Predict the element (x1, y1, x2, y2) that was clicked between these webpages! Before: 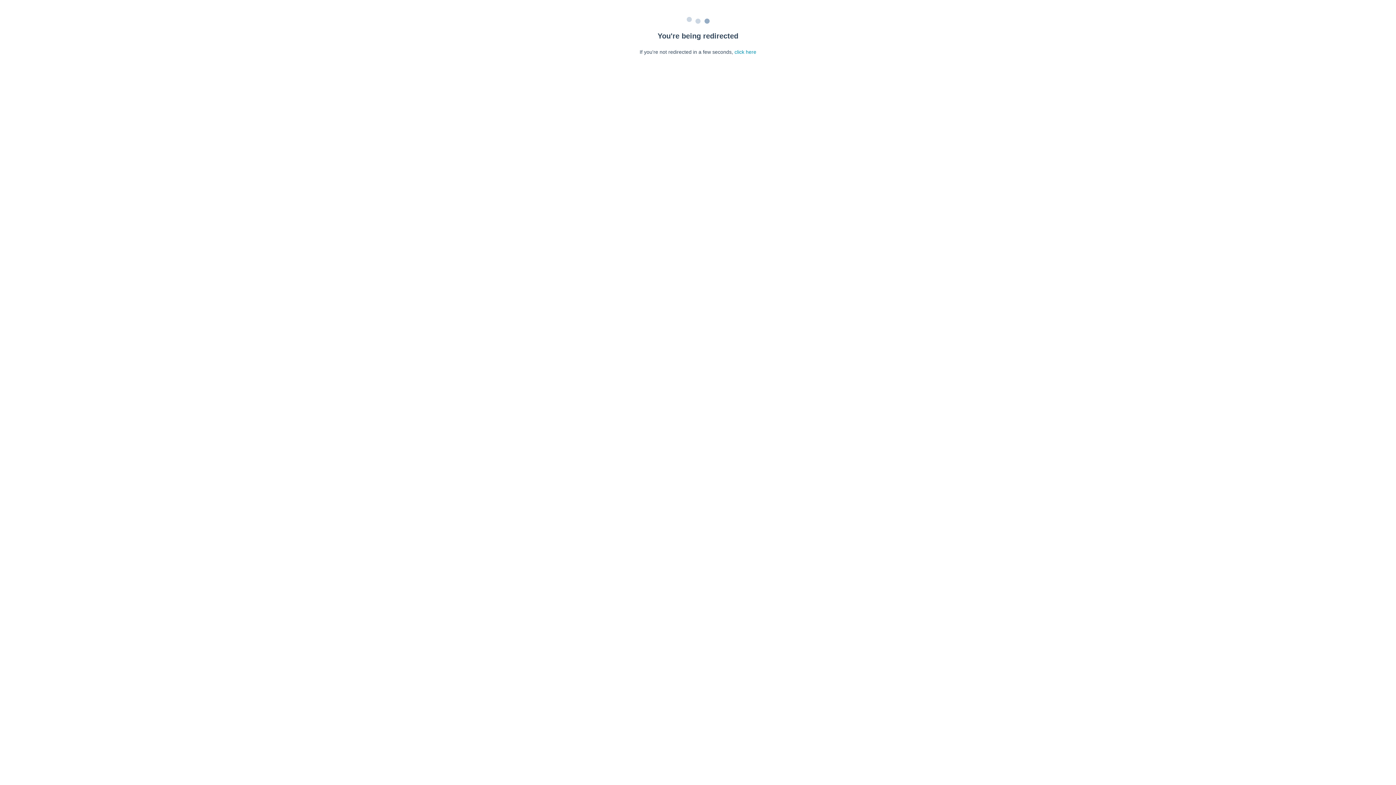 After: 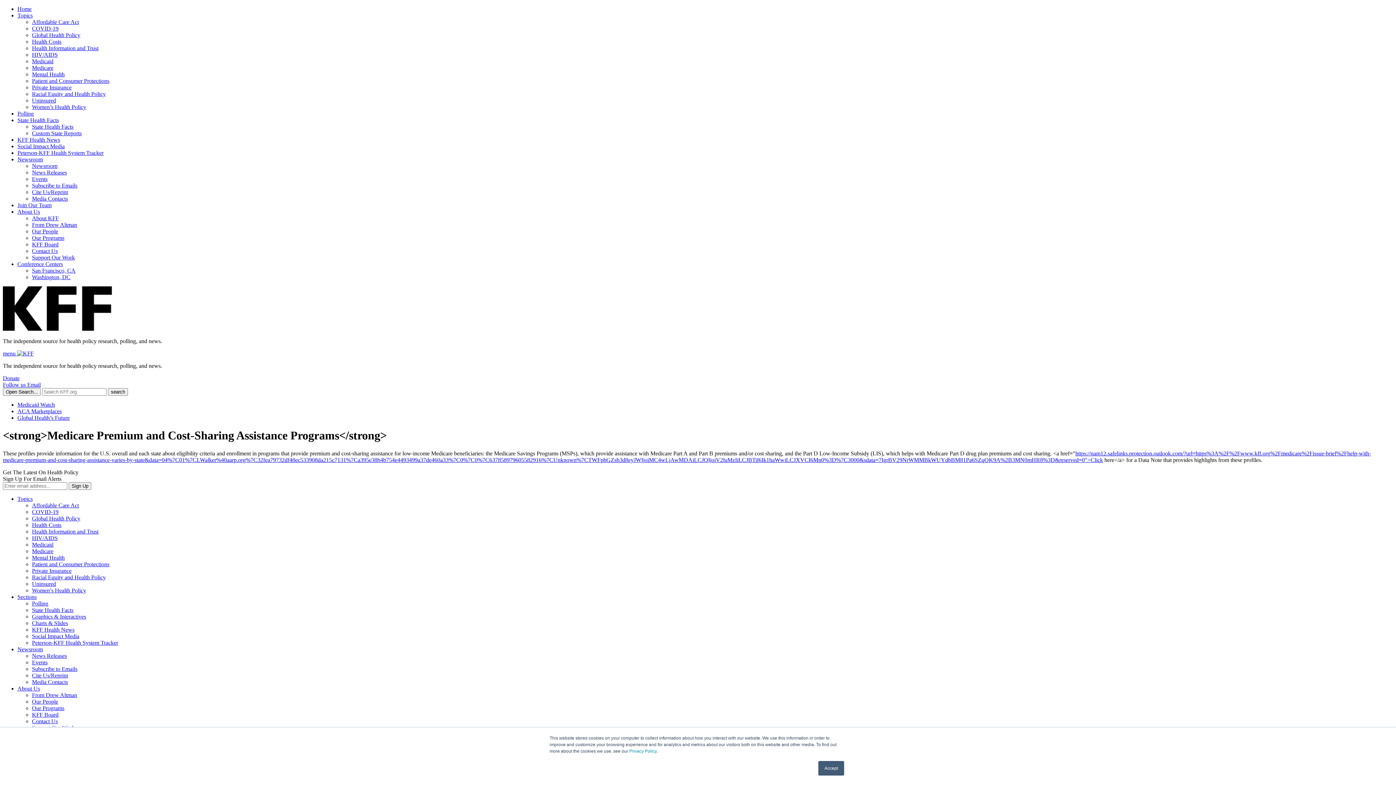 Action: label: click here bbox: (734, 49, 756, 54)